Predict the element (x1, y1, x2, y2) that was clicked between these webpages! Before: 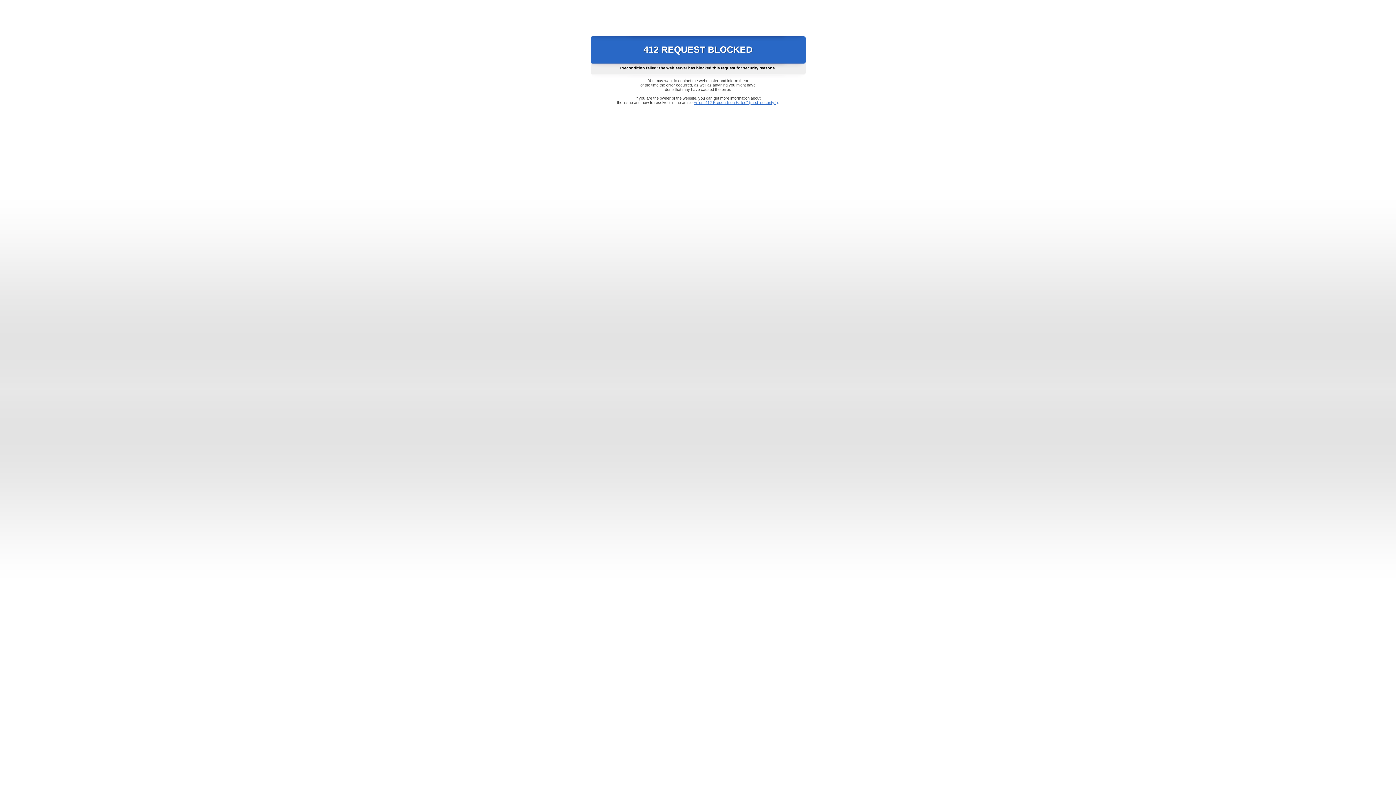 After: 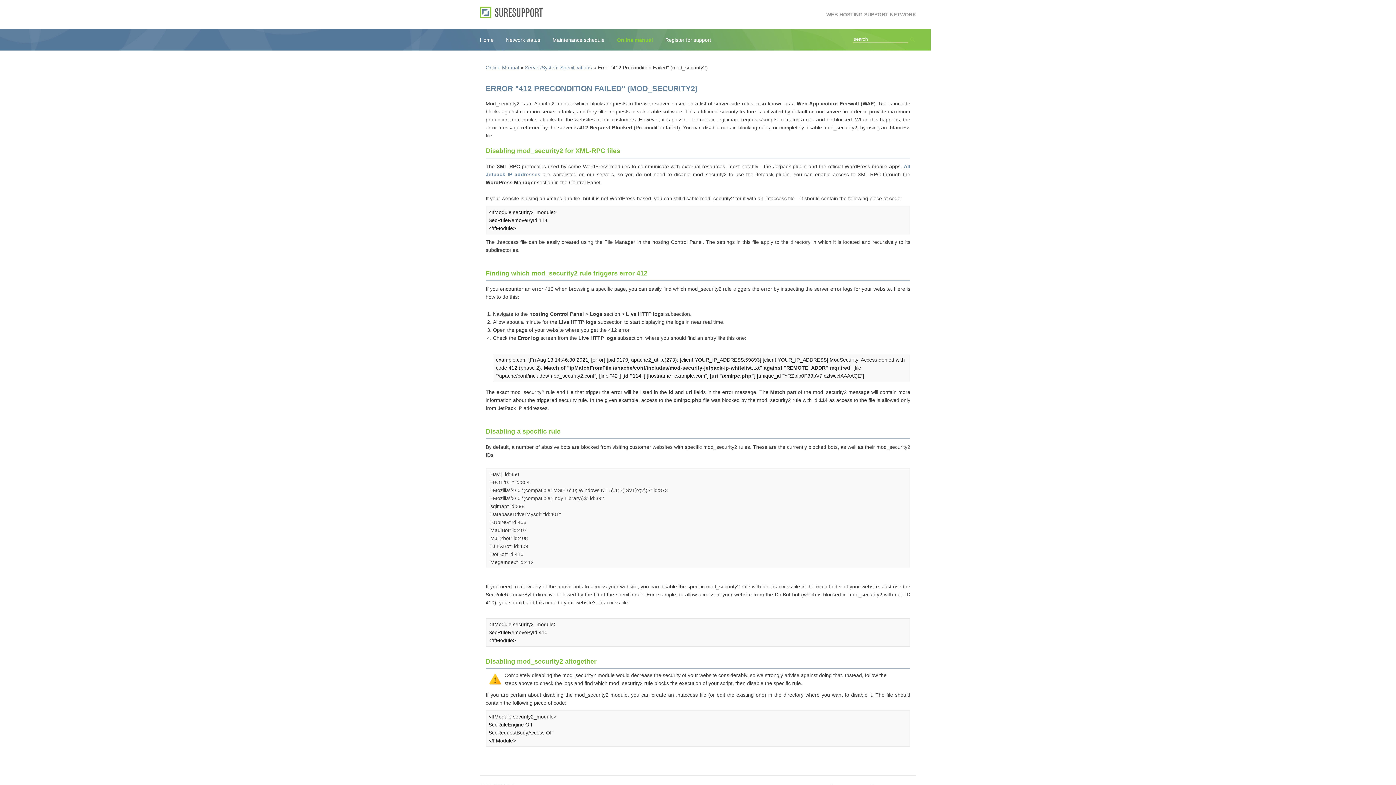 Action: bbox: (693, 100, 778, 104) label: Error "412 Precondition Failed" (mod_security2)